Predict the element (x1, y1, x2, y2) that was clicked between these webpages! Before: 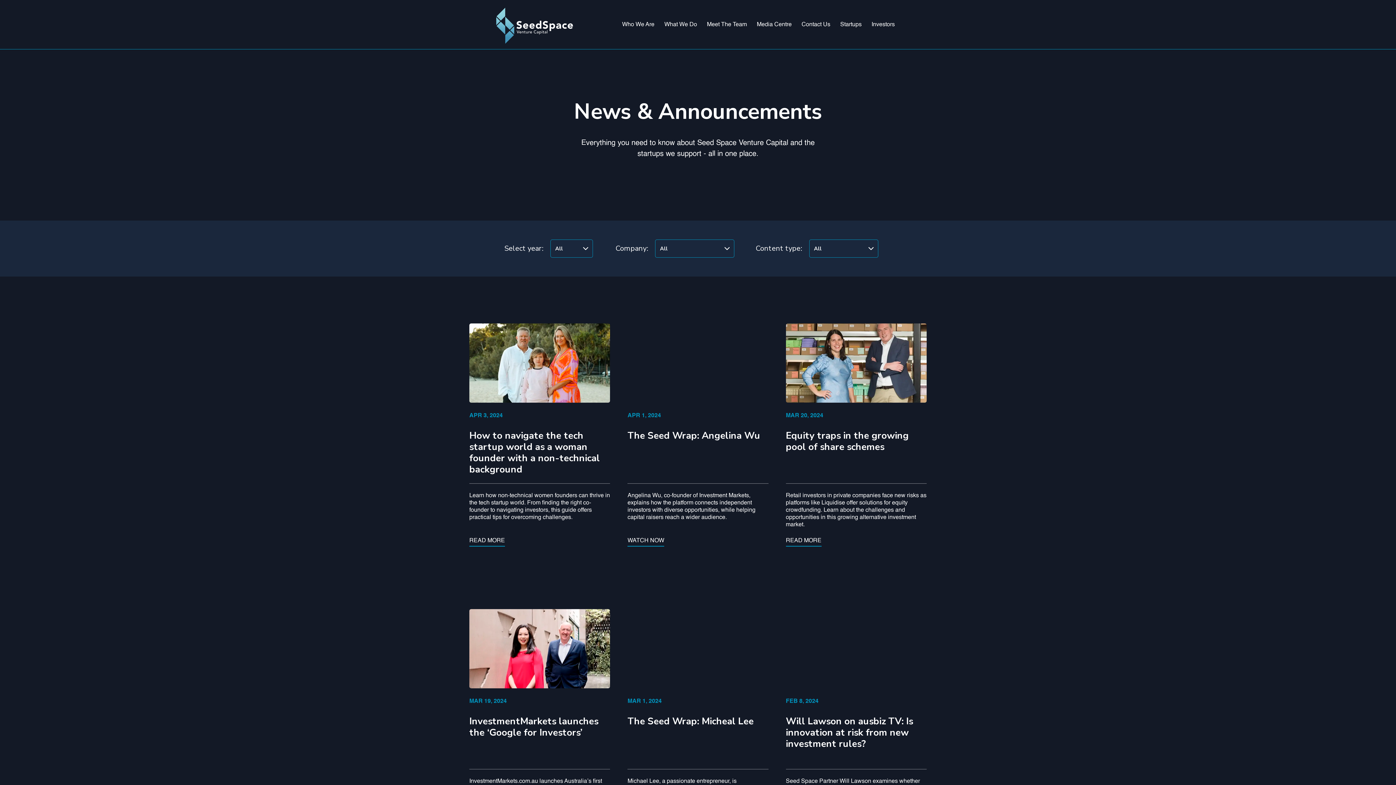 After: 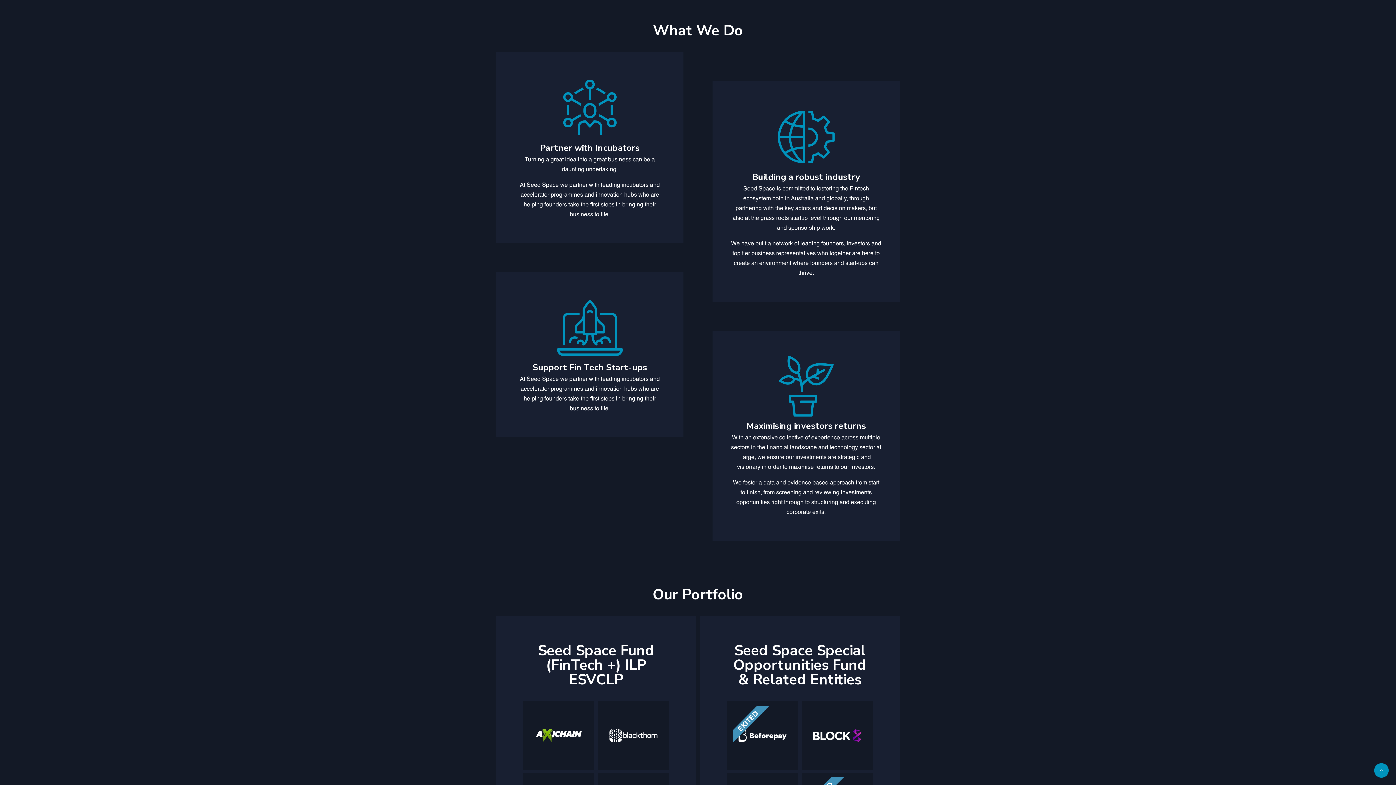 Action: bbox: (659, 11, 702, 37) label: What We Do